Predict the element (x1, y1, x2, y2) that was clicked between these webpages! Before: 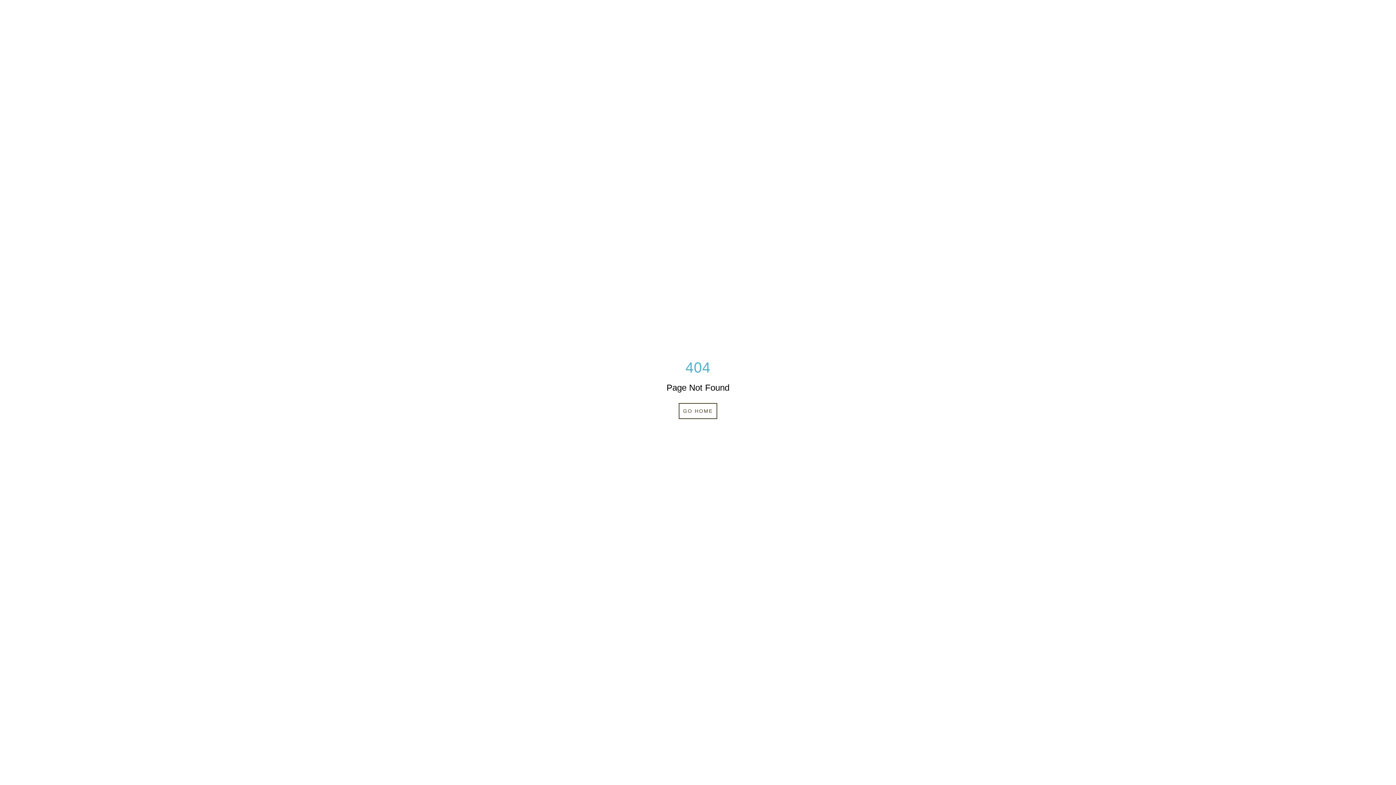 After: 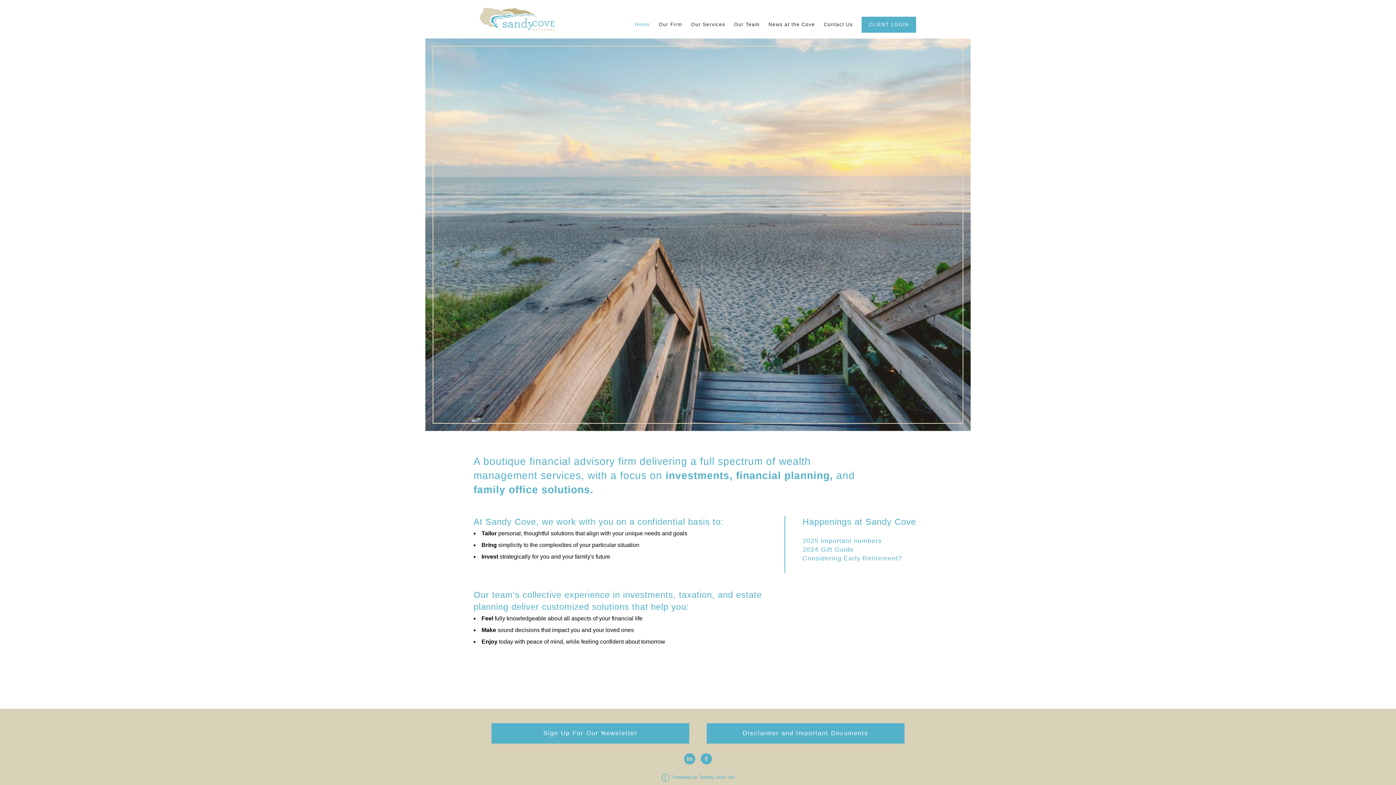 Action: label: GO HOME bbox: (678, 403, 717, 419)